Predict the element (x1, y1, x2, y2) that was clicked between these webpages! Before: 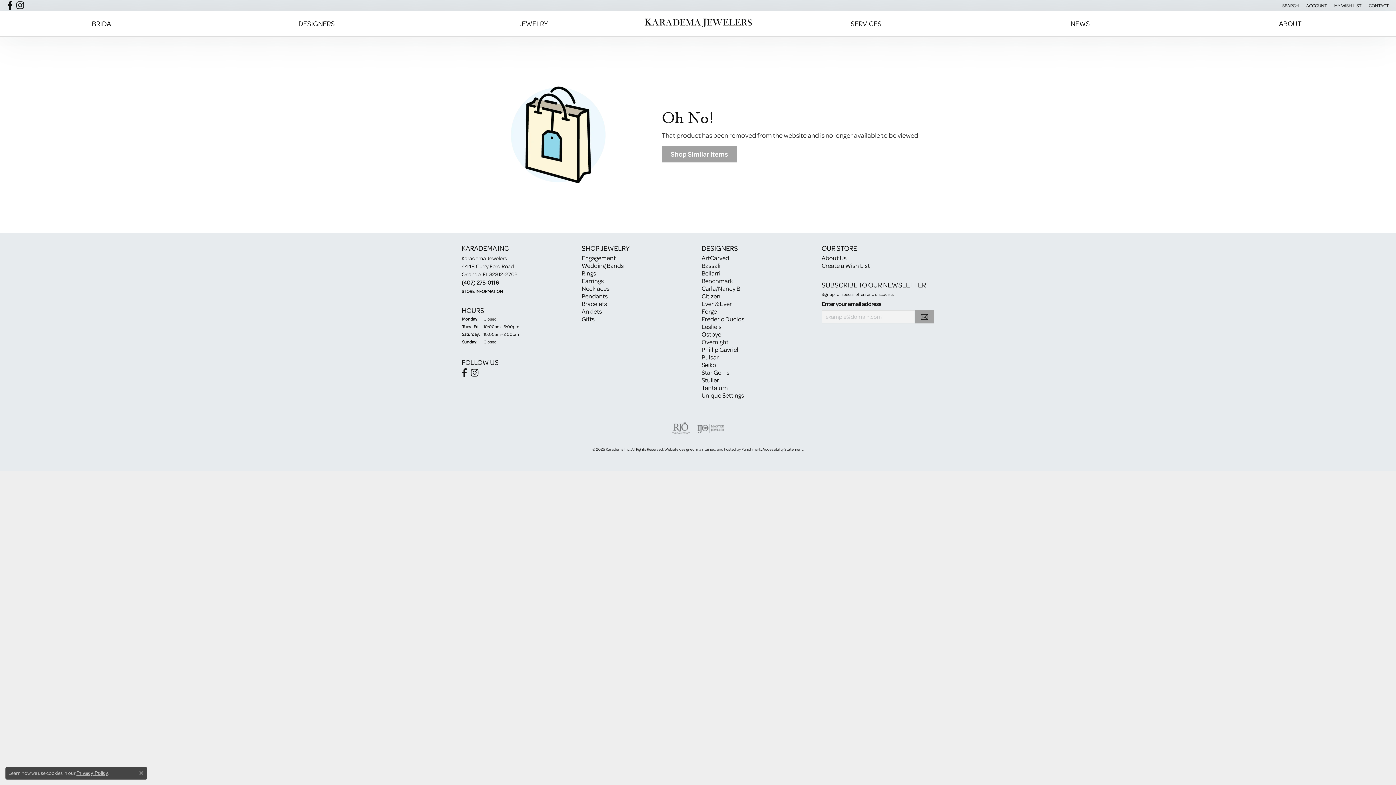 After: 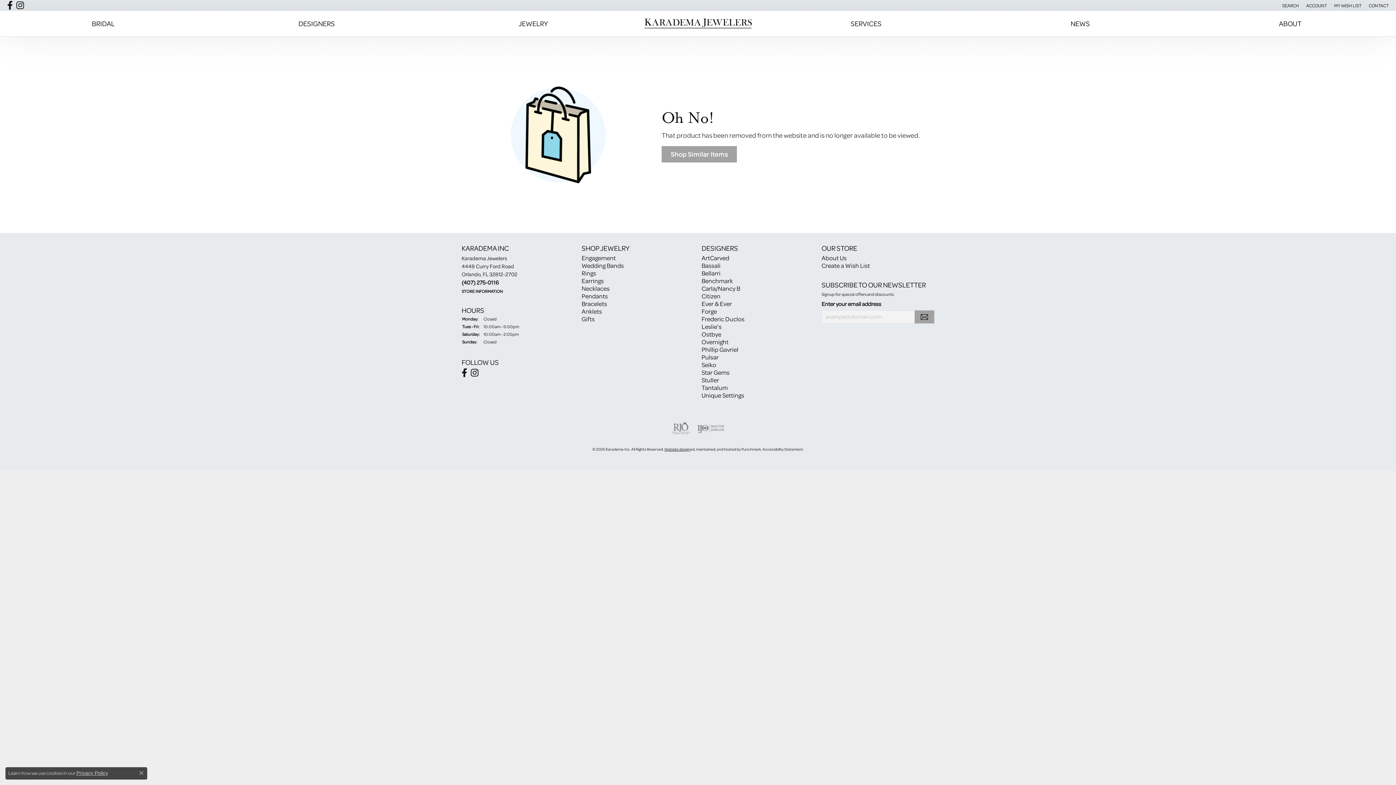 Action: label: Website designer bbox: (664, 446, 690, 452)